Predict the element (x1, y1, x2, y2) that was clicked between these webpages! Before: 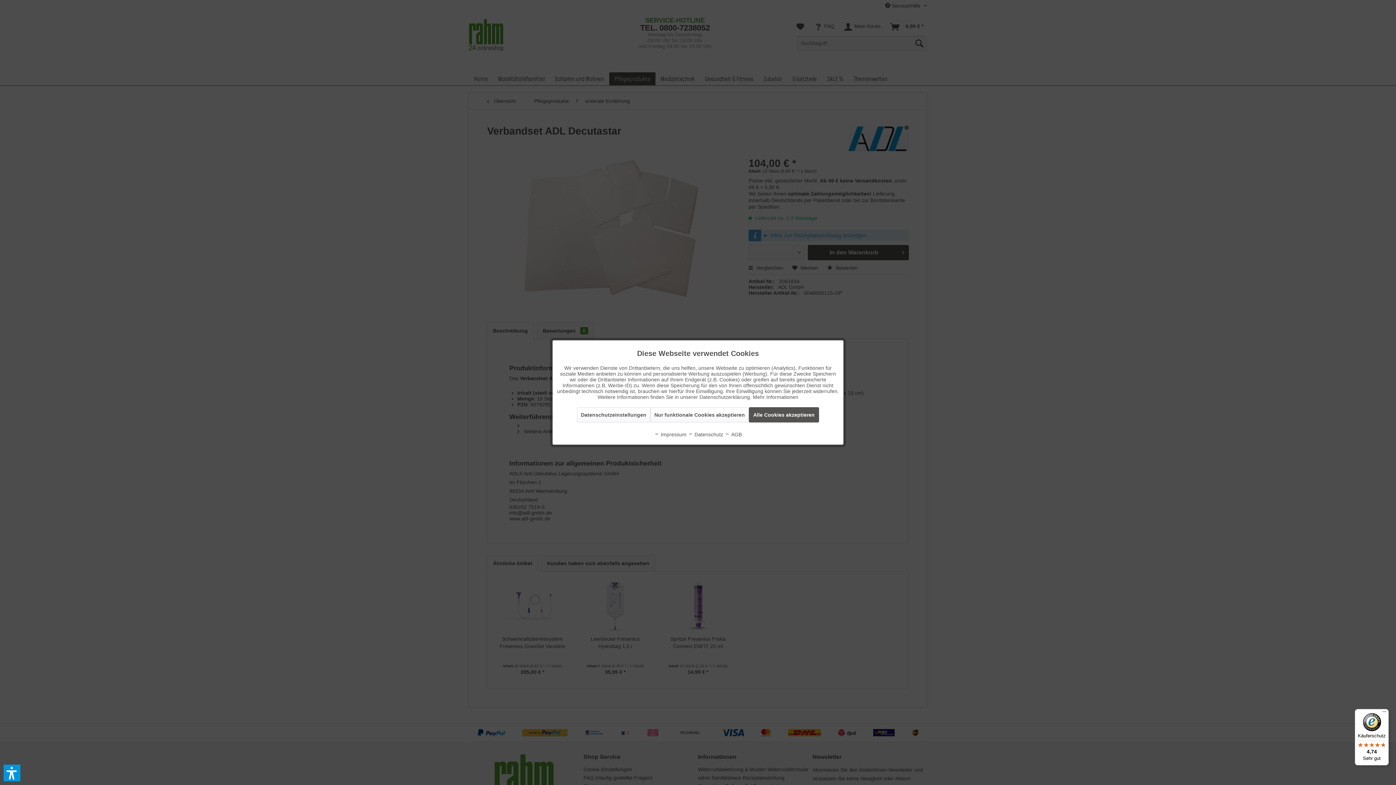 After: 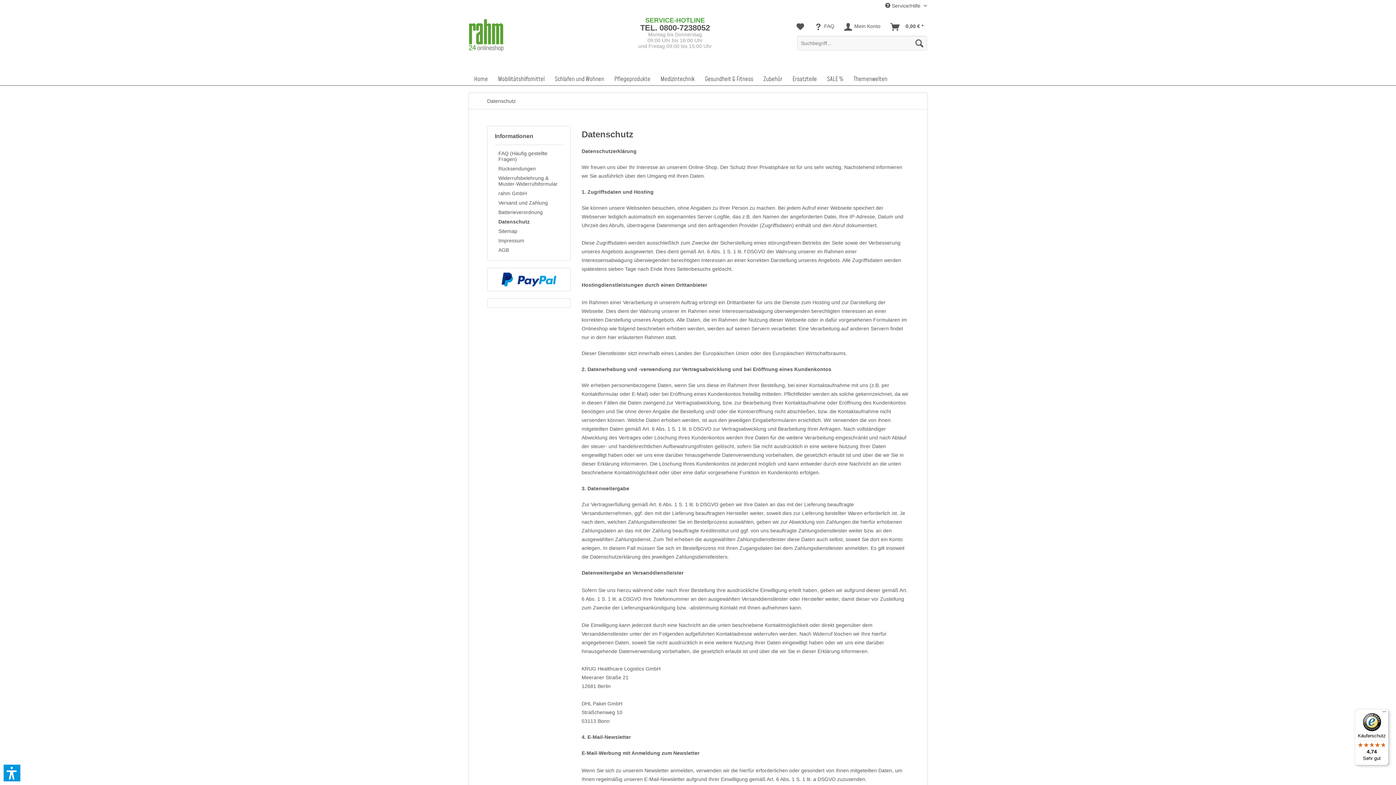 Action: bbox: (753, 394, 798, 400) label: Mehr Informationen